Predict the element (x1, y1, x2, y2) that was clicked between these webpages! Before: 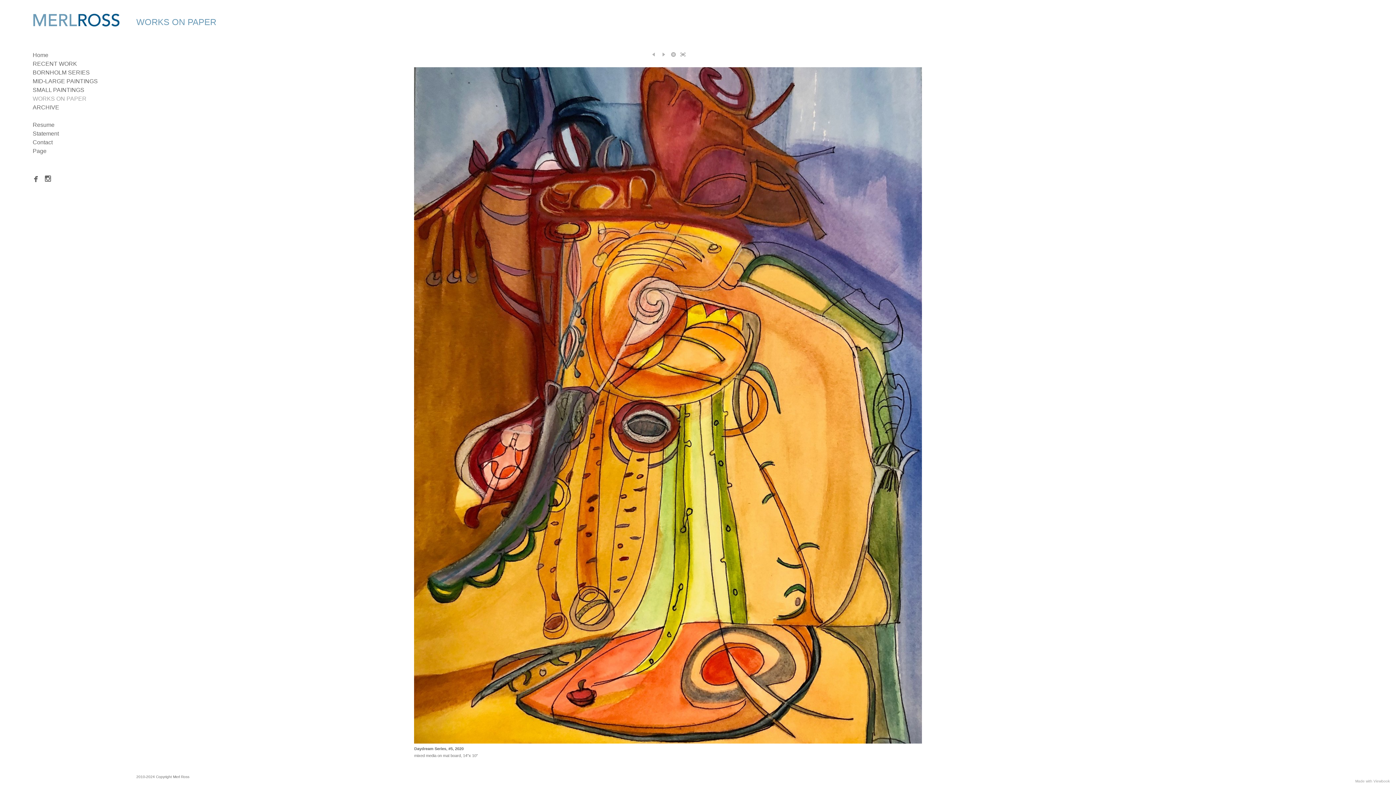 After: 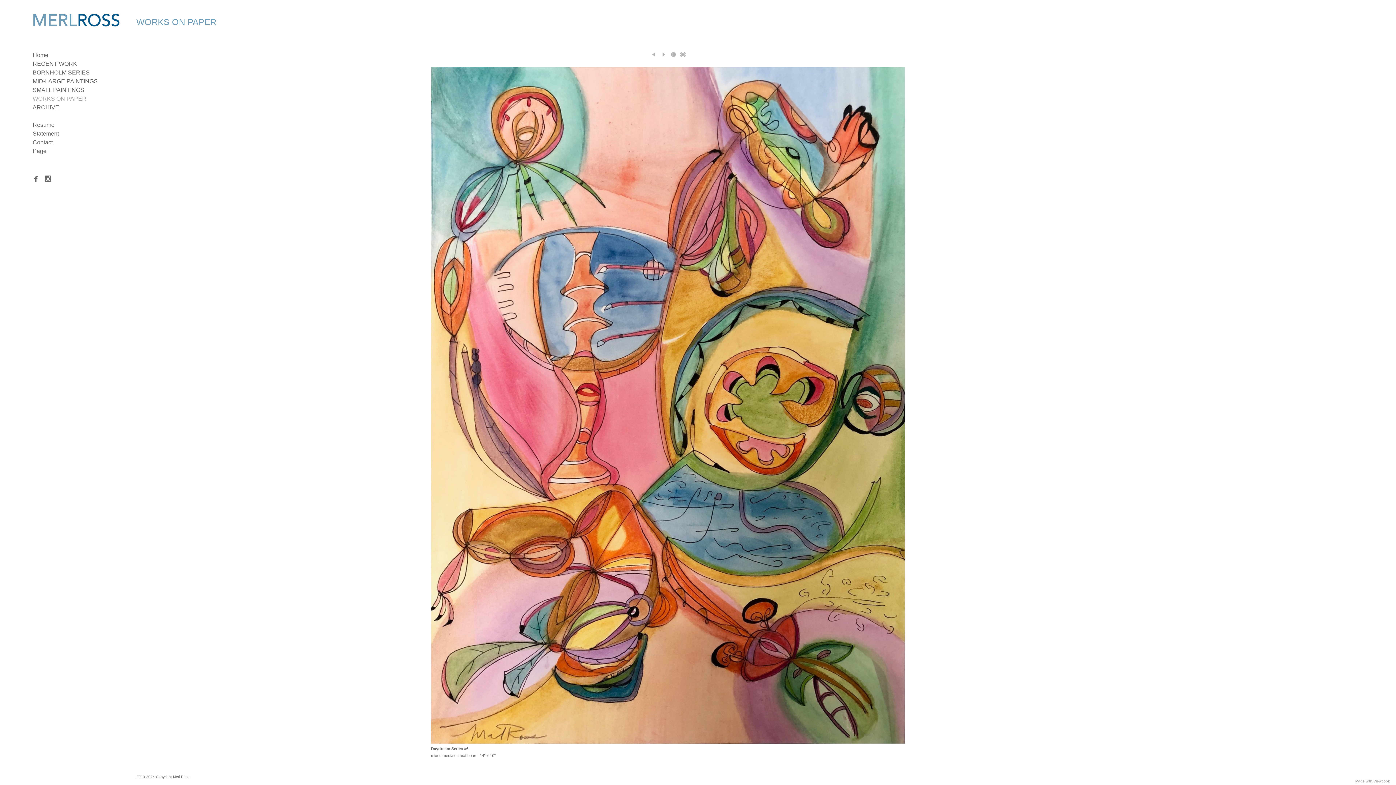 Action: bbox: (30, 172, 41, 185)